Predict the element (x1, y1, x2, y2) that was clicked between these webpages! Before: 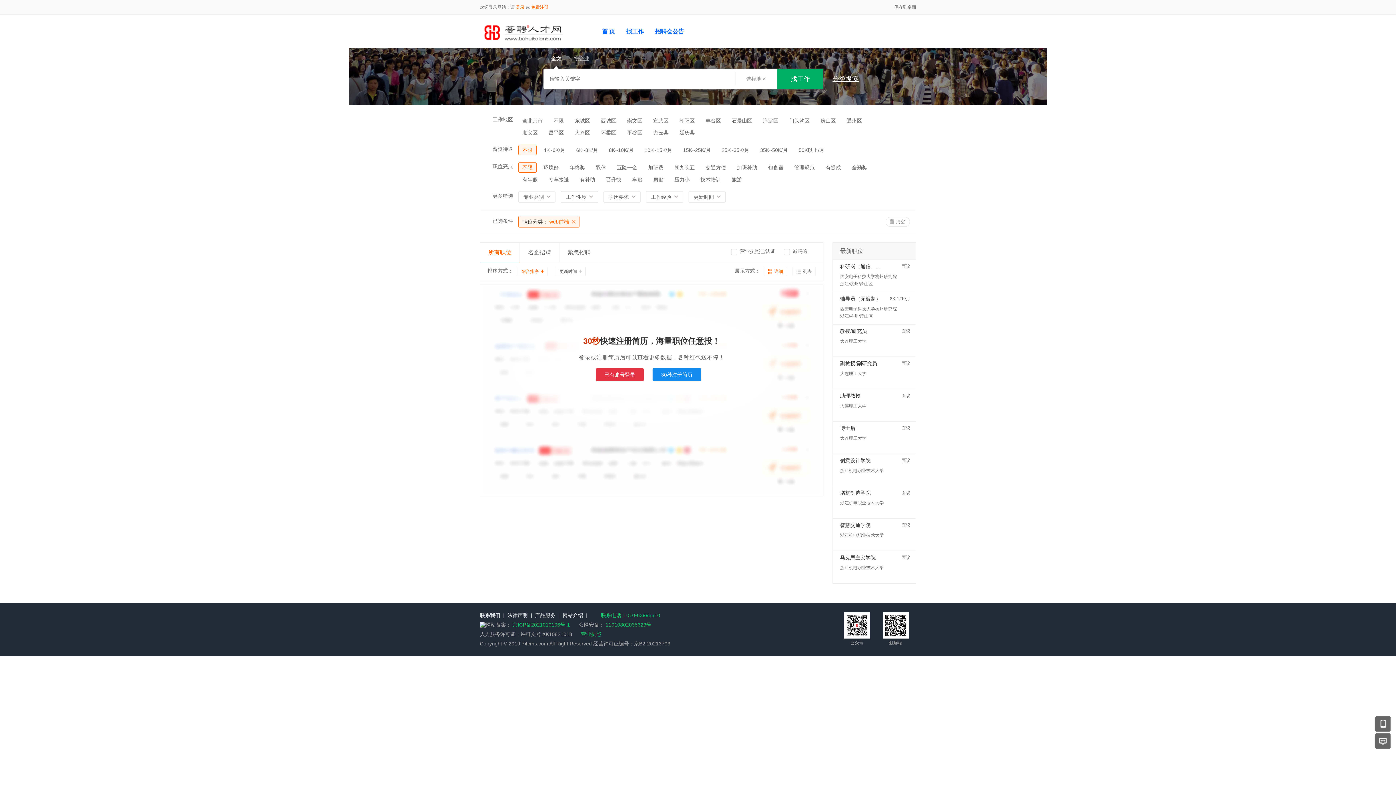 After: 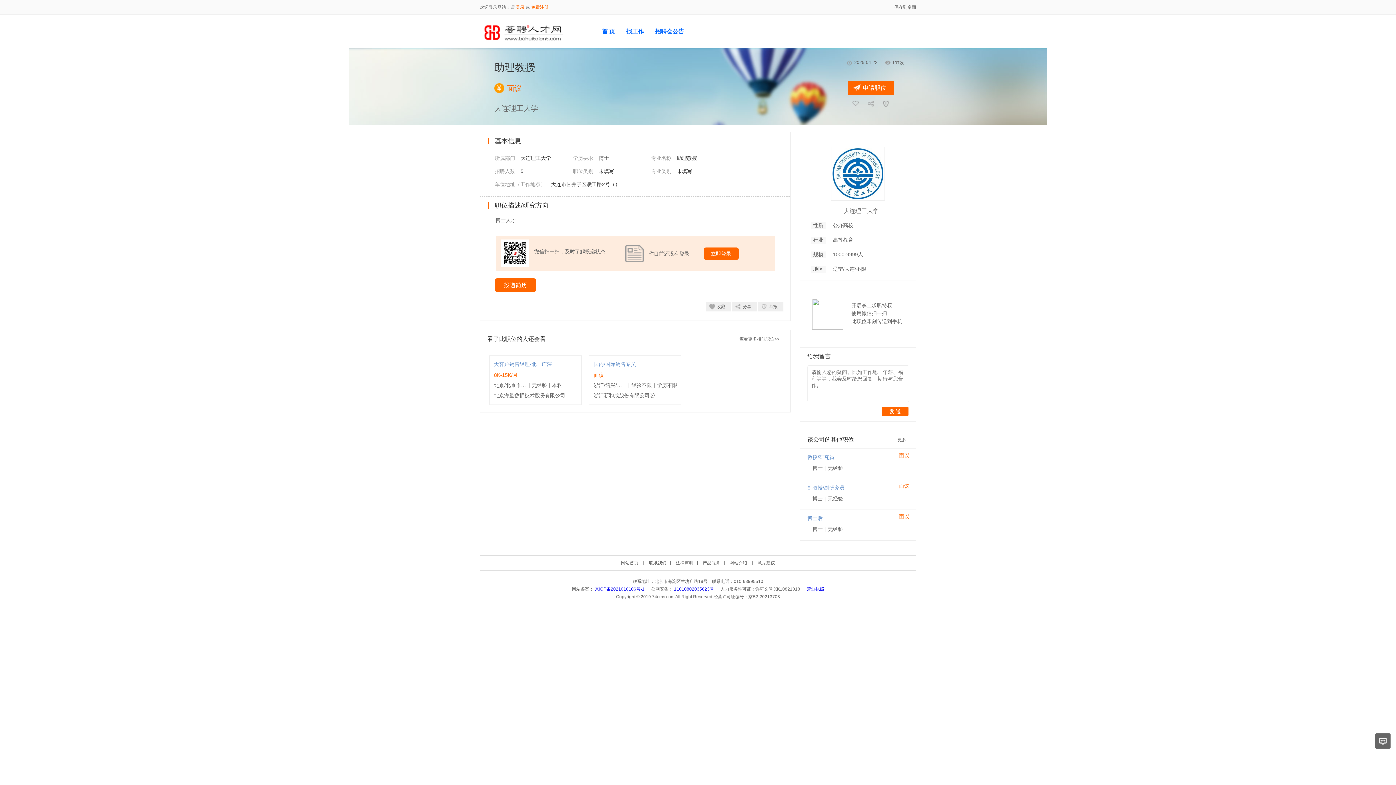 Action: label: 助理教授 bbox: (840, 393, 860, 398)